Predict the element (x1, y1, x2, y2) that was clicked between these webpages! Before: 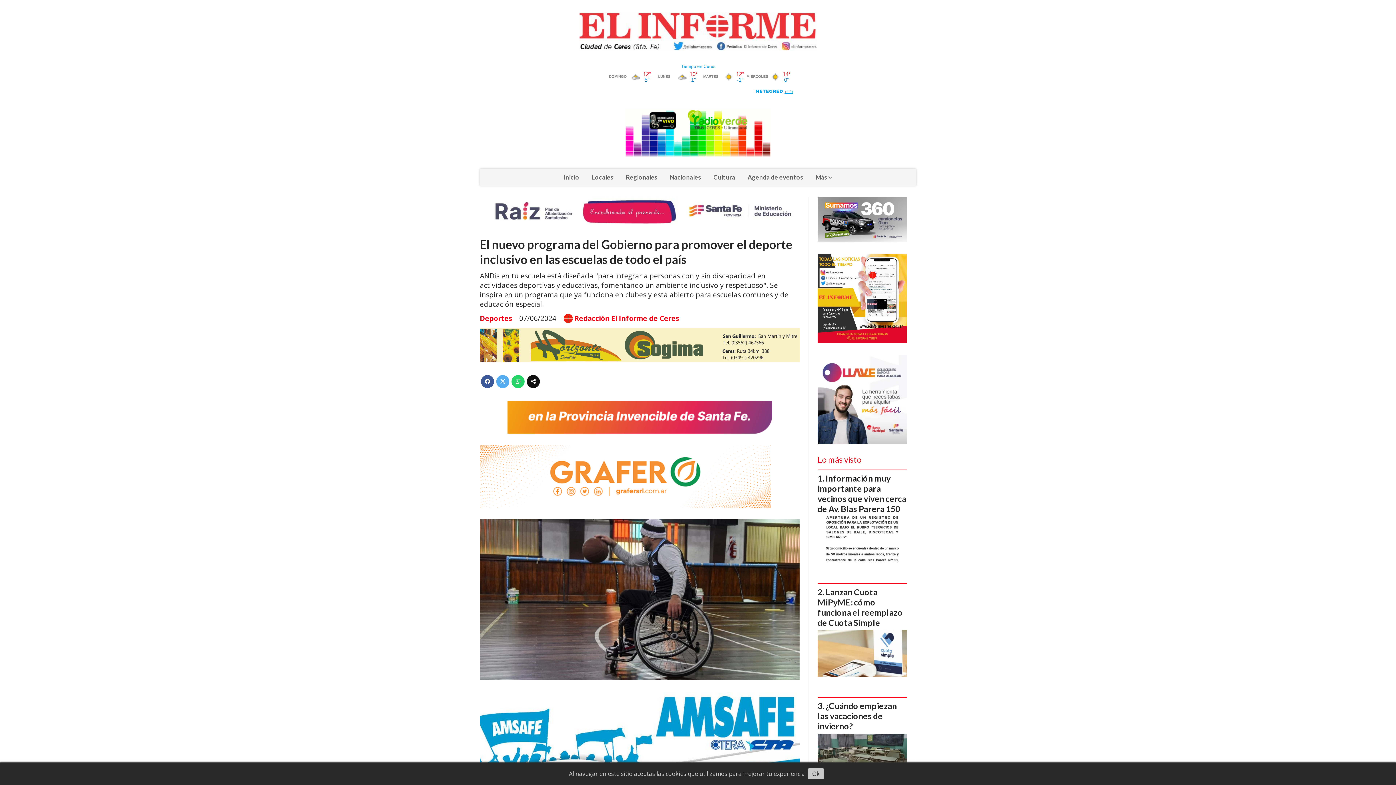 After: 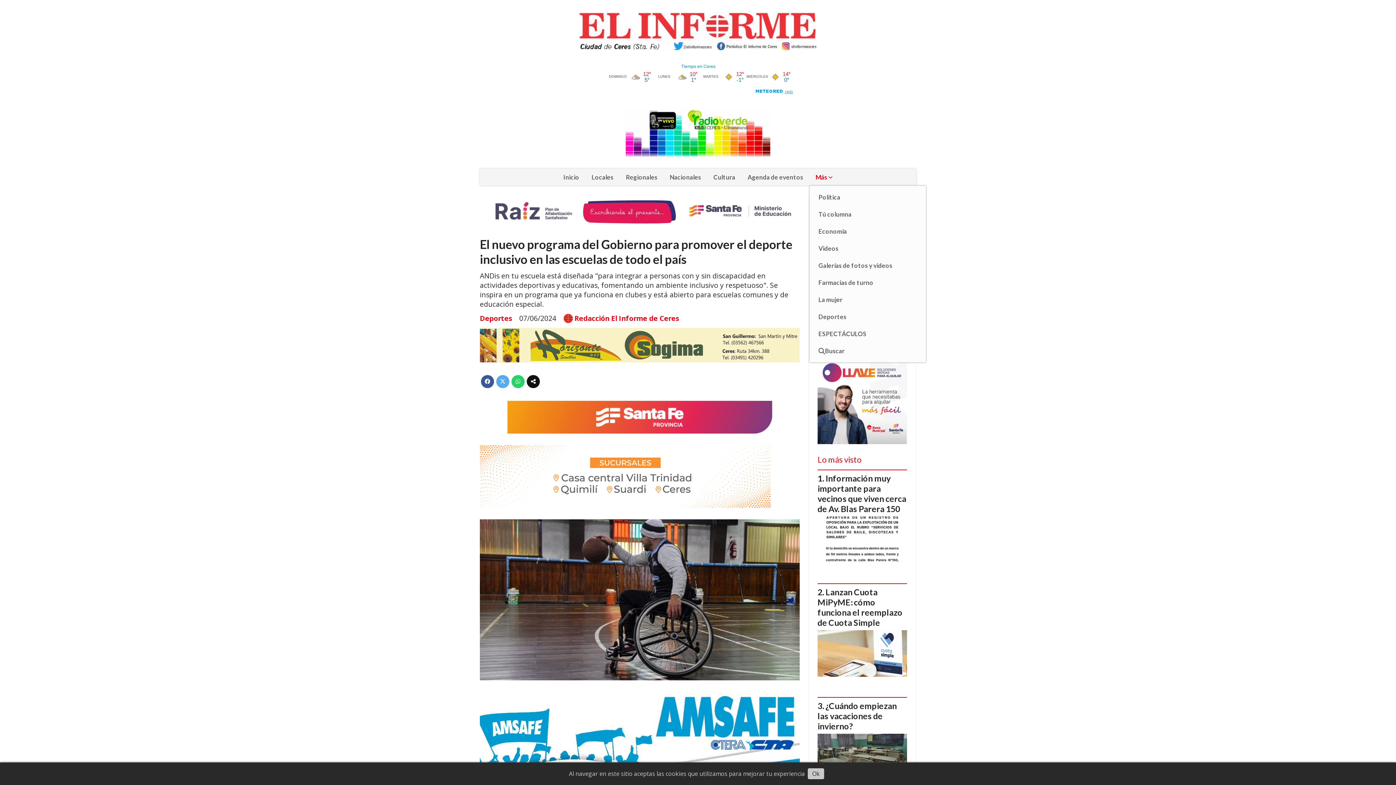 Action: bbox: (809, 168, 839, 185) label: Más